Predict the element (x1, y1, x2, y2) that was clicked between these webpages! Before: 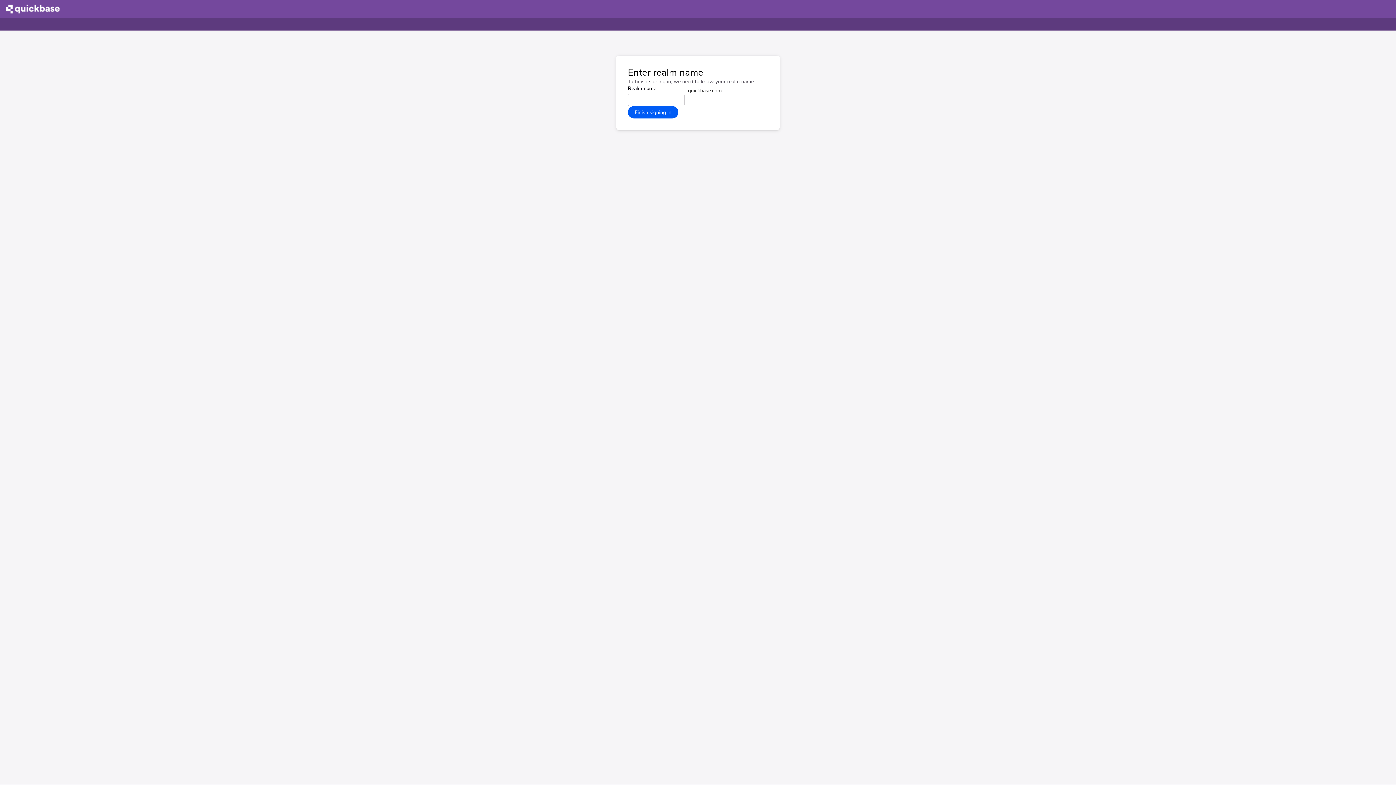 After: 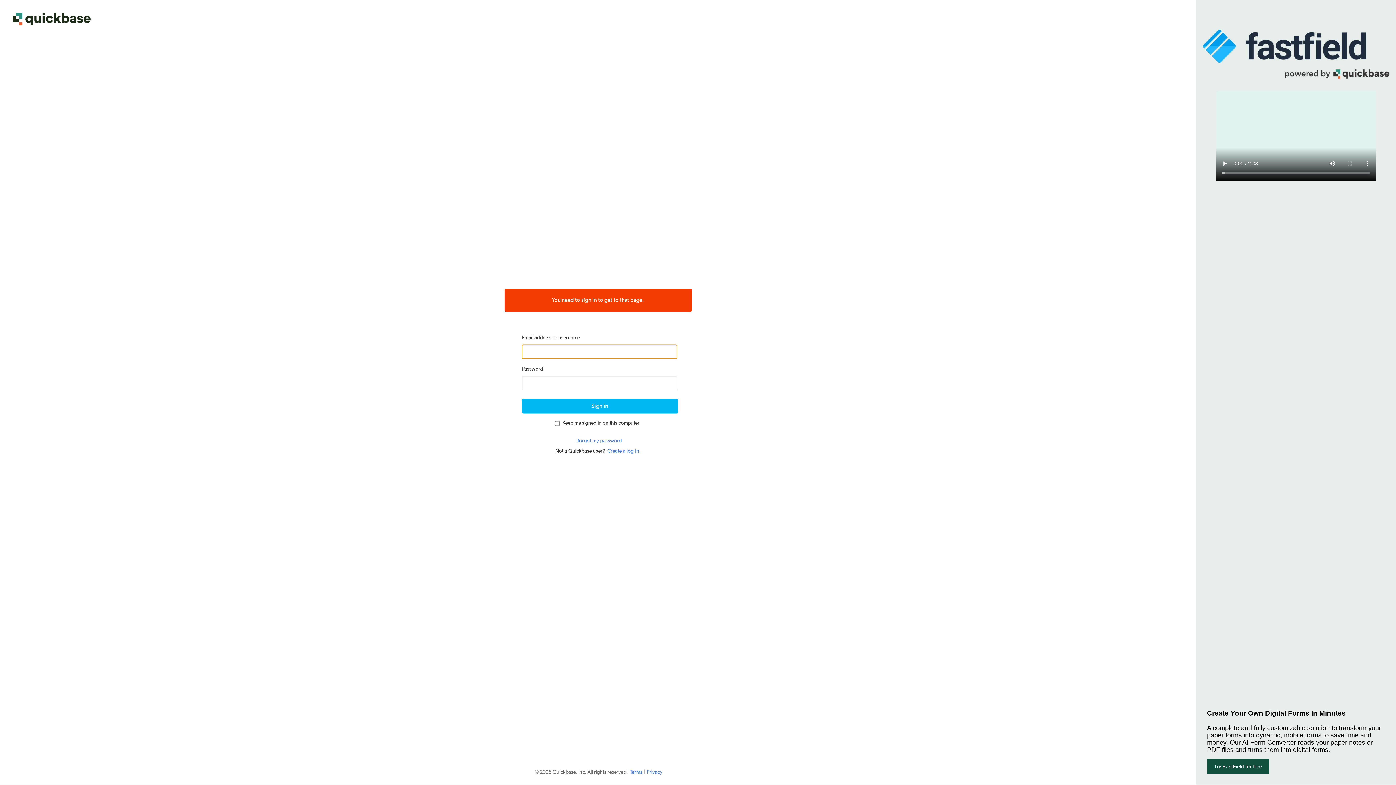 Action: bbox: (6, 3, 60, 14)